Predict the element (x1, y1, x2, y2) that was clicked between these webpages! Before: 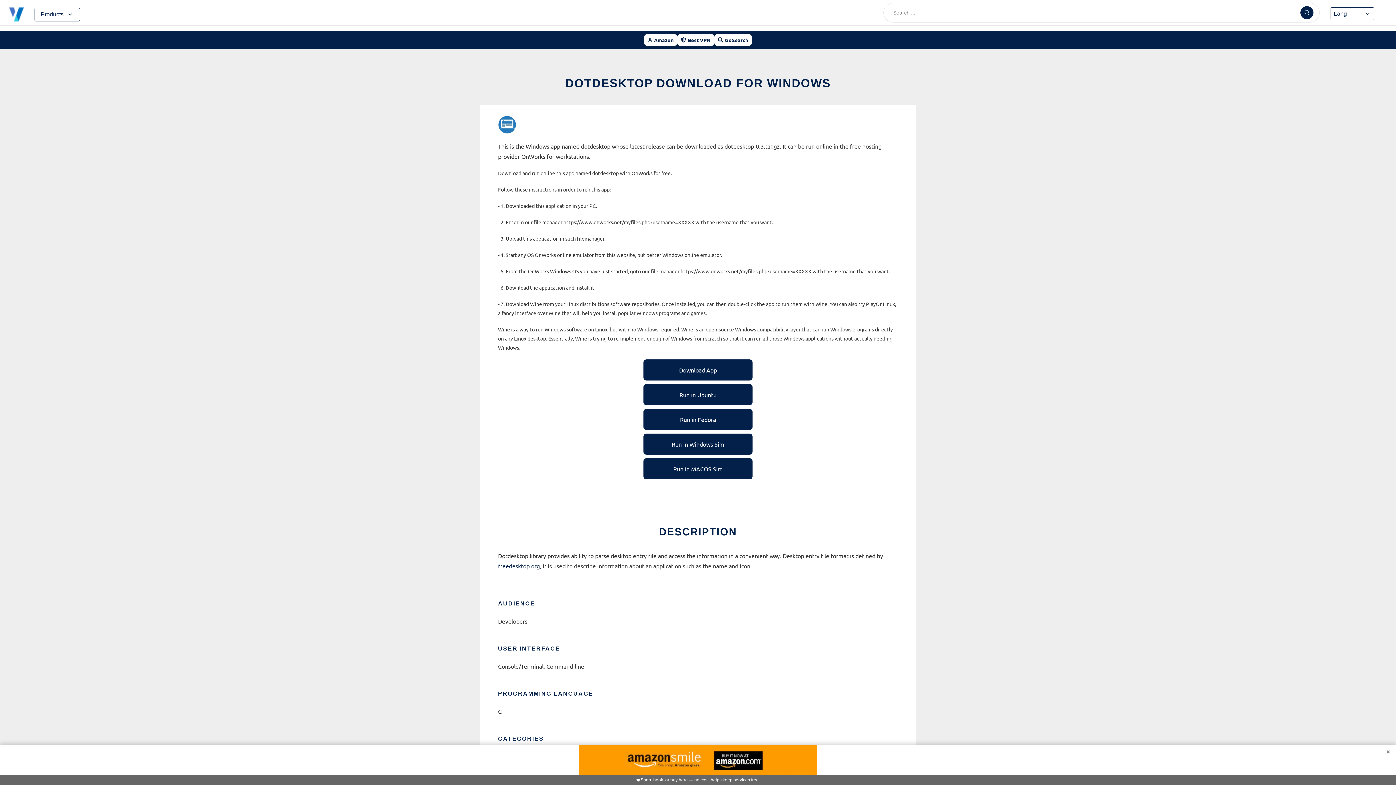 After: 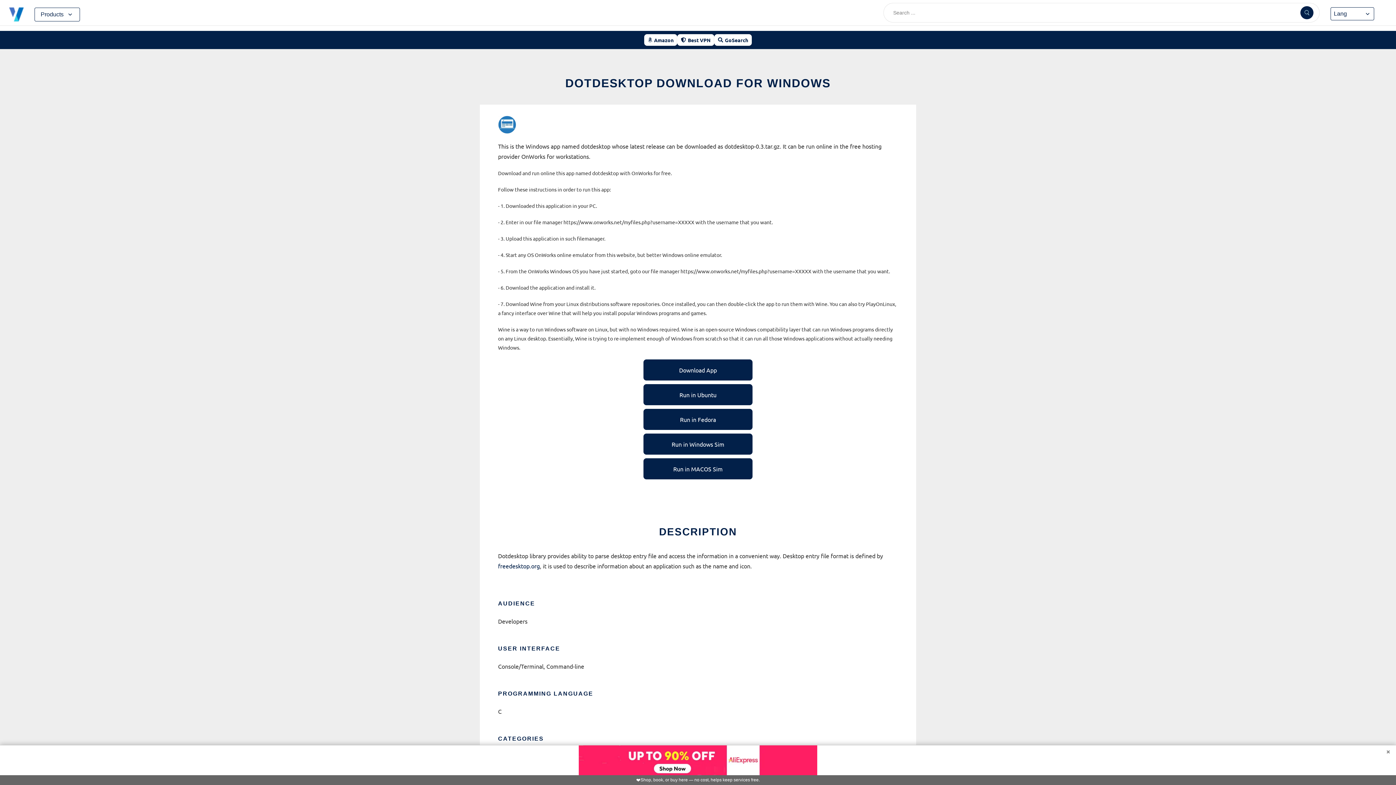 Action: bbox: (498, 115, 898, 133)